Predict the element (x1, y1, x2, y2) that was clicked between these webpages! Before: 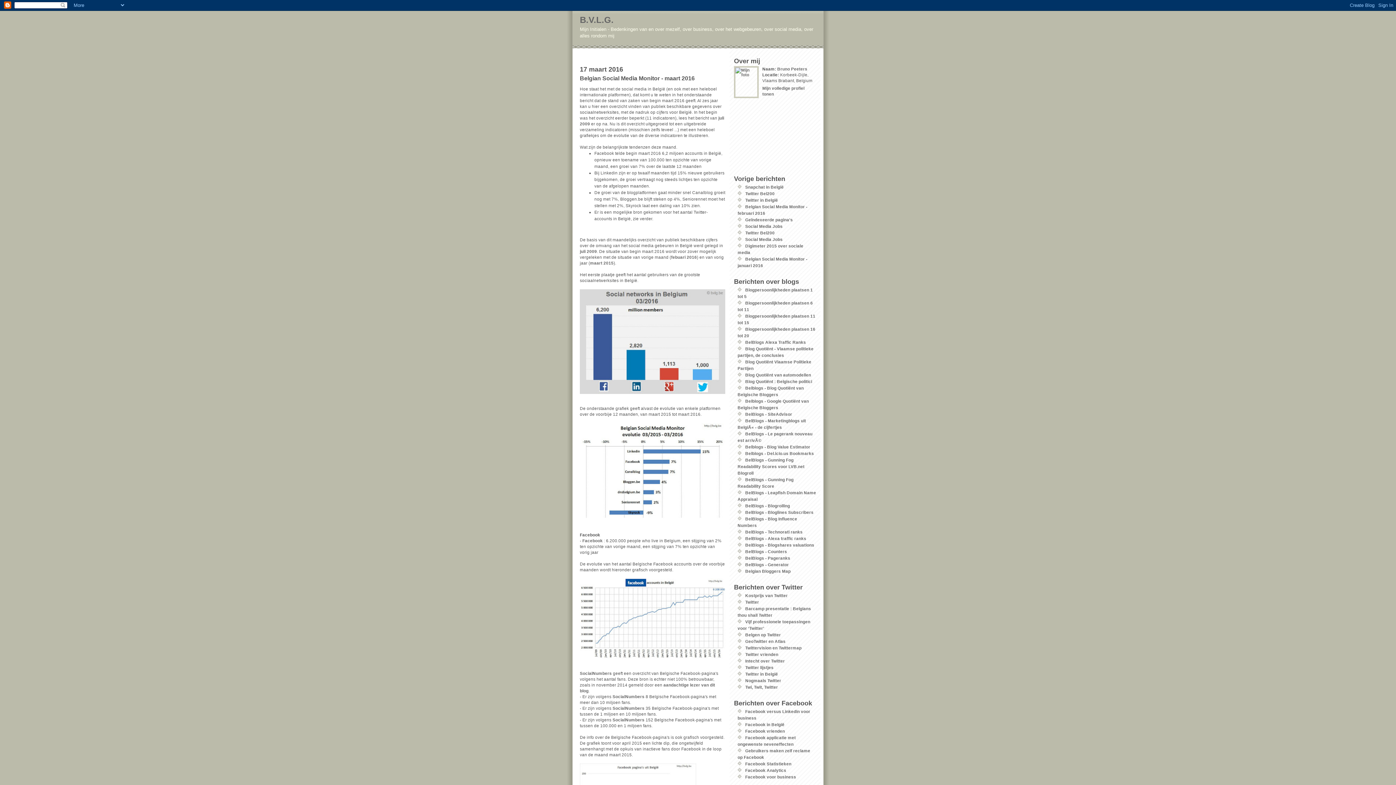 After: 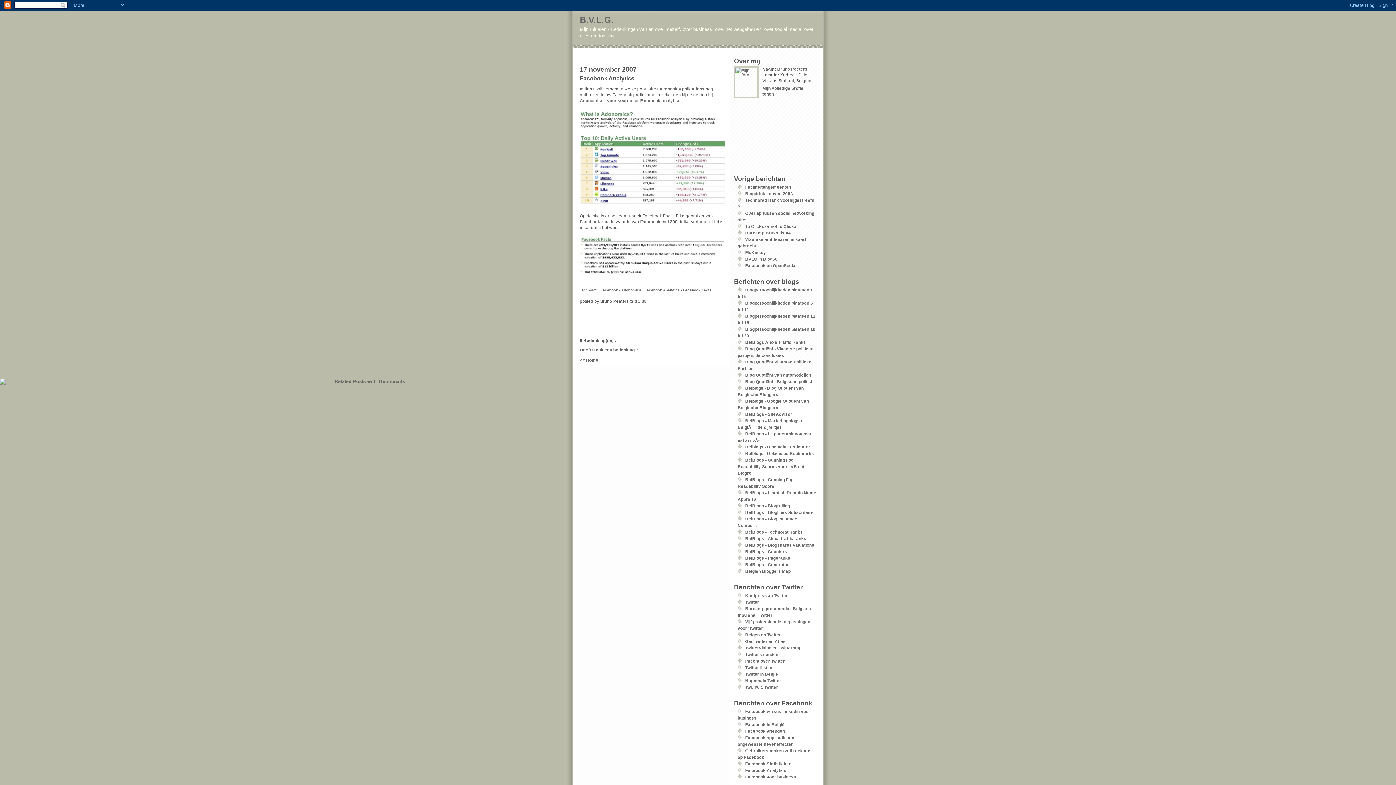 Action: label: Facebook Analytics bbox: (745, 768, 786, 772)